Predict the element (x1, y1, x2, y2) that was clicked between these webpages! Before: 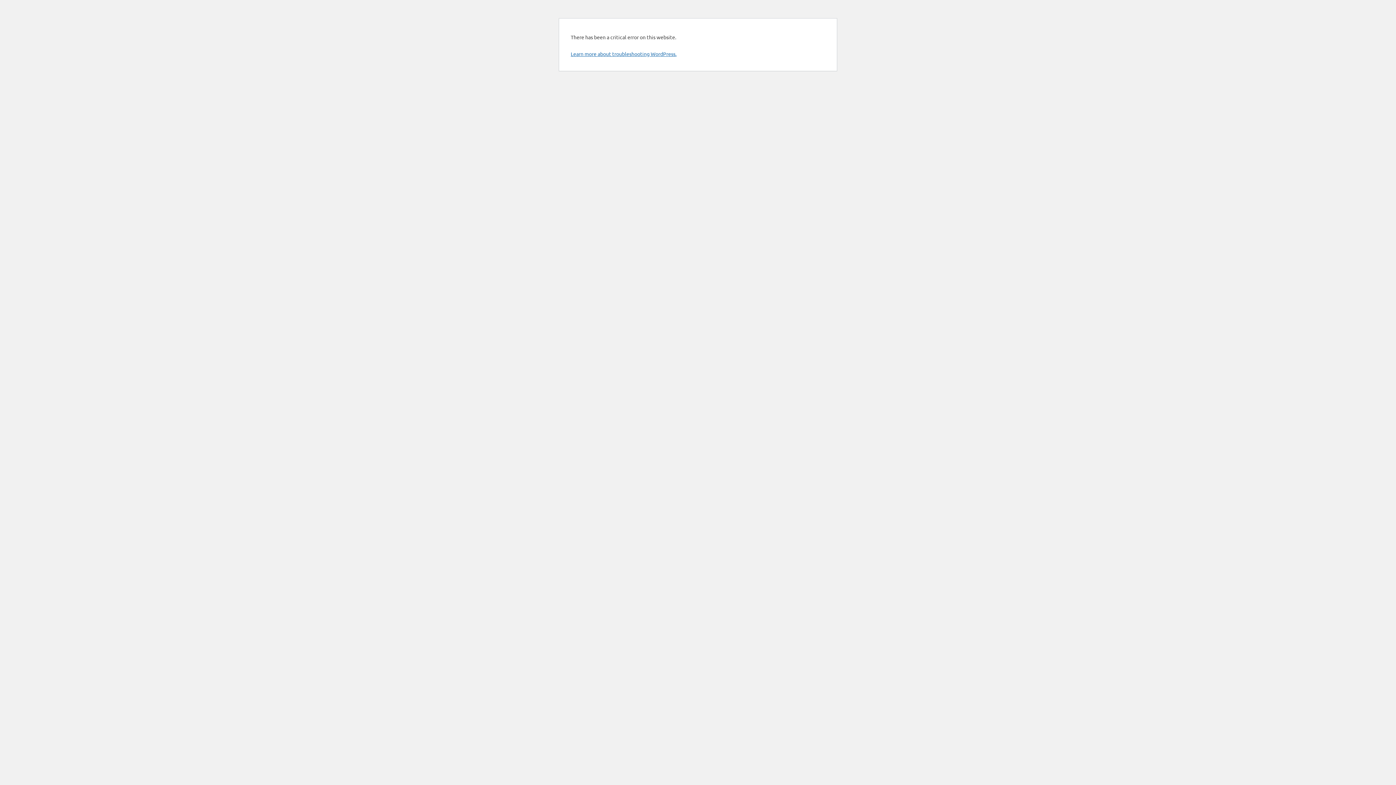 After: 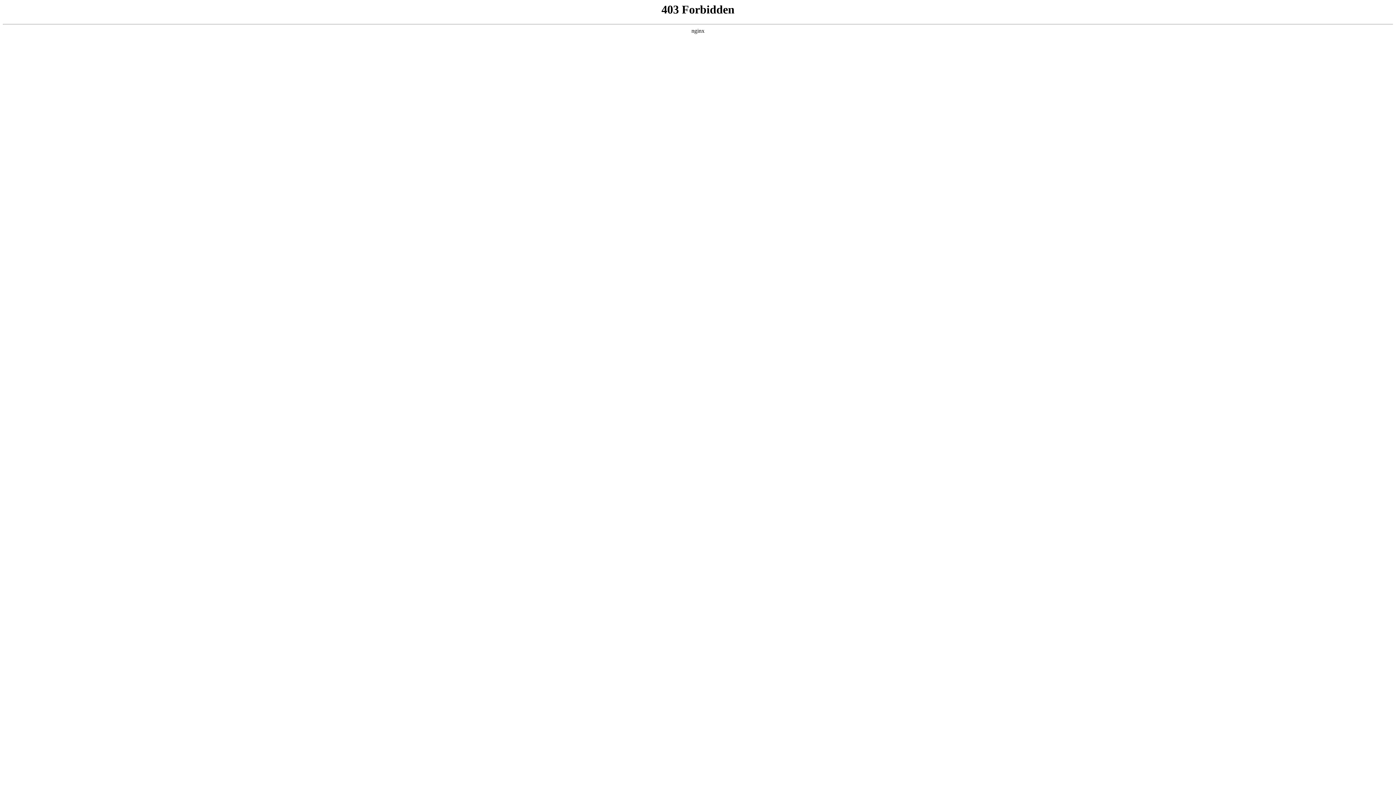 Action: label: Learn more about troubleshooting WordPress. bbox: (570, 50, 676, 57)